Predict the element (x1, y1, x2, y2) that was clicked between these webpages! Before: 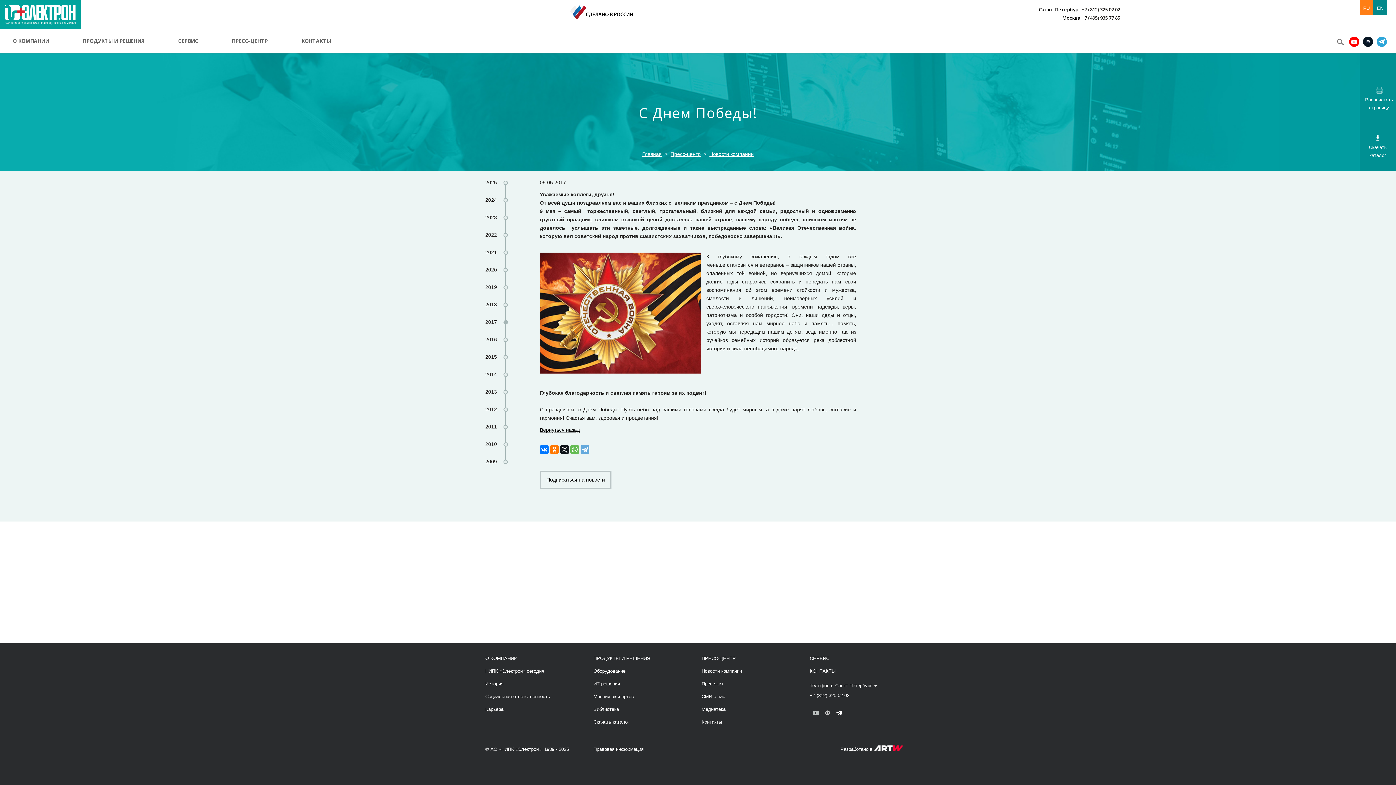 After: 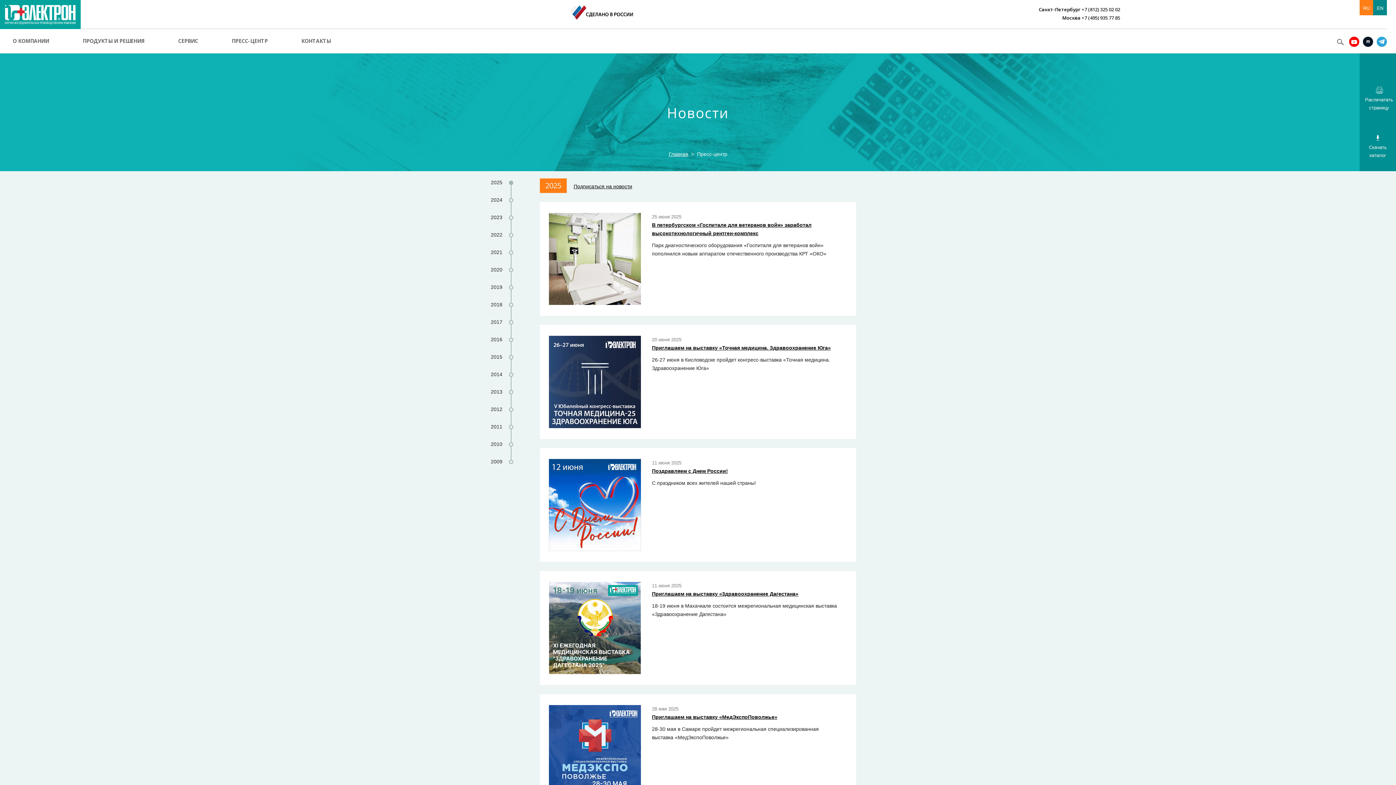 Action: bbox: (231, 36, 267, 45) label: ПРЕСС-ЦЕНТР